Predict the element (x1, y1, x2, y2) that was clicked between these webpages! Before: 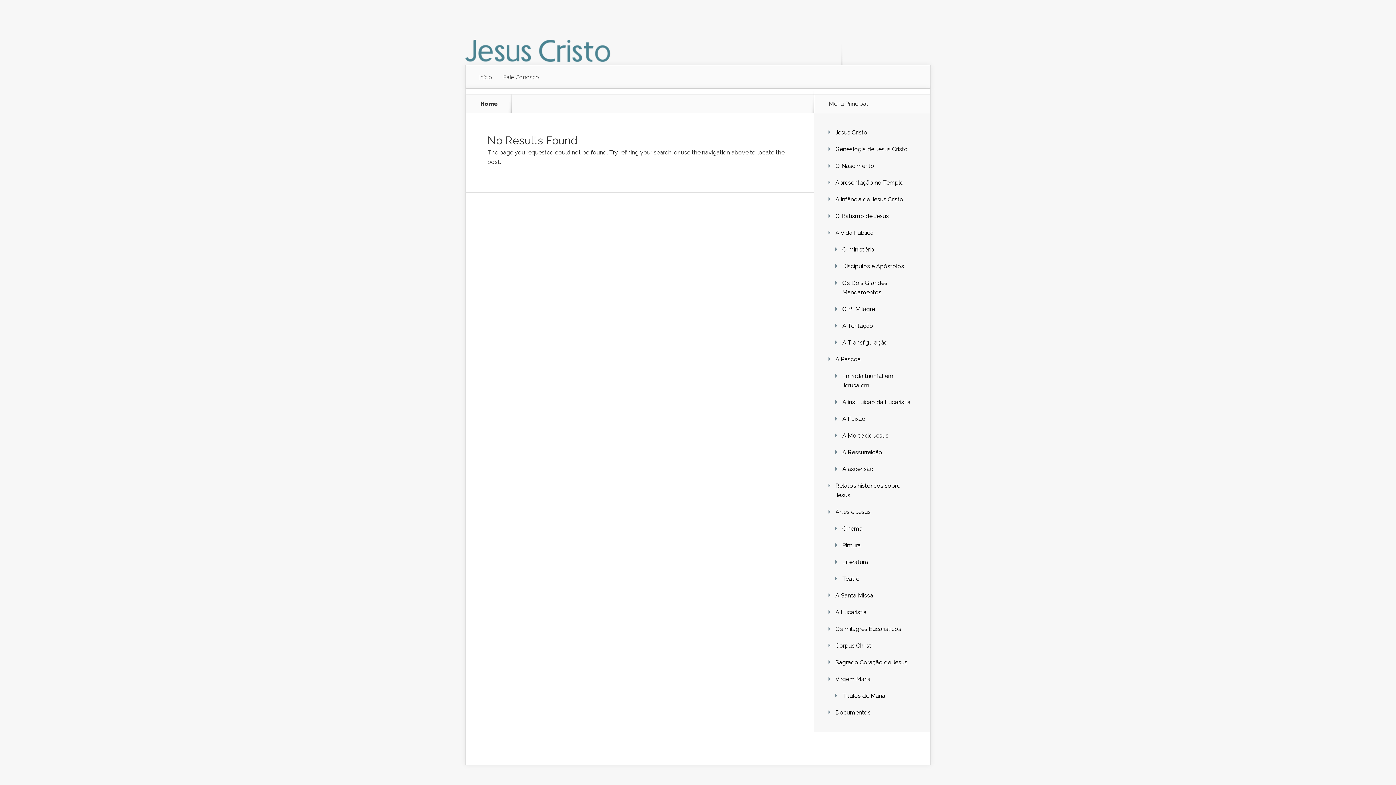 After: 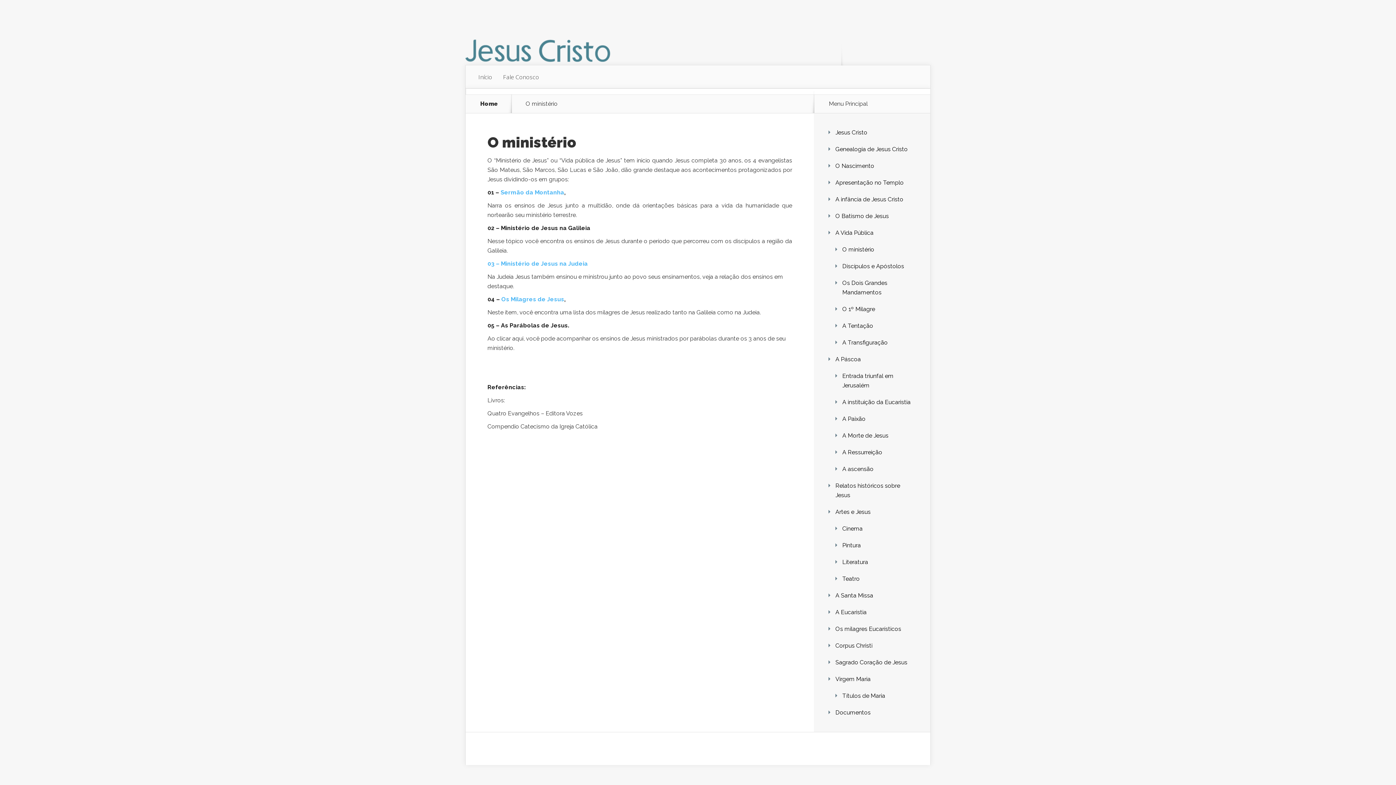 Action: bbox: (842, 246, 874, 253) label: O ministério